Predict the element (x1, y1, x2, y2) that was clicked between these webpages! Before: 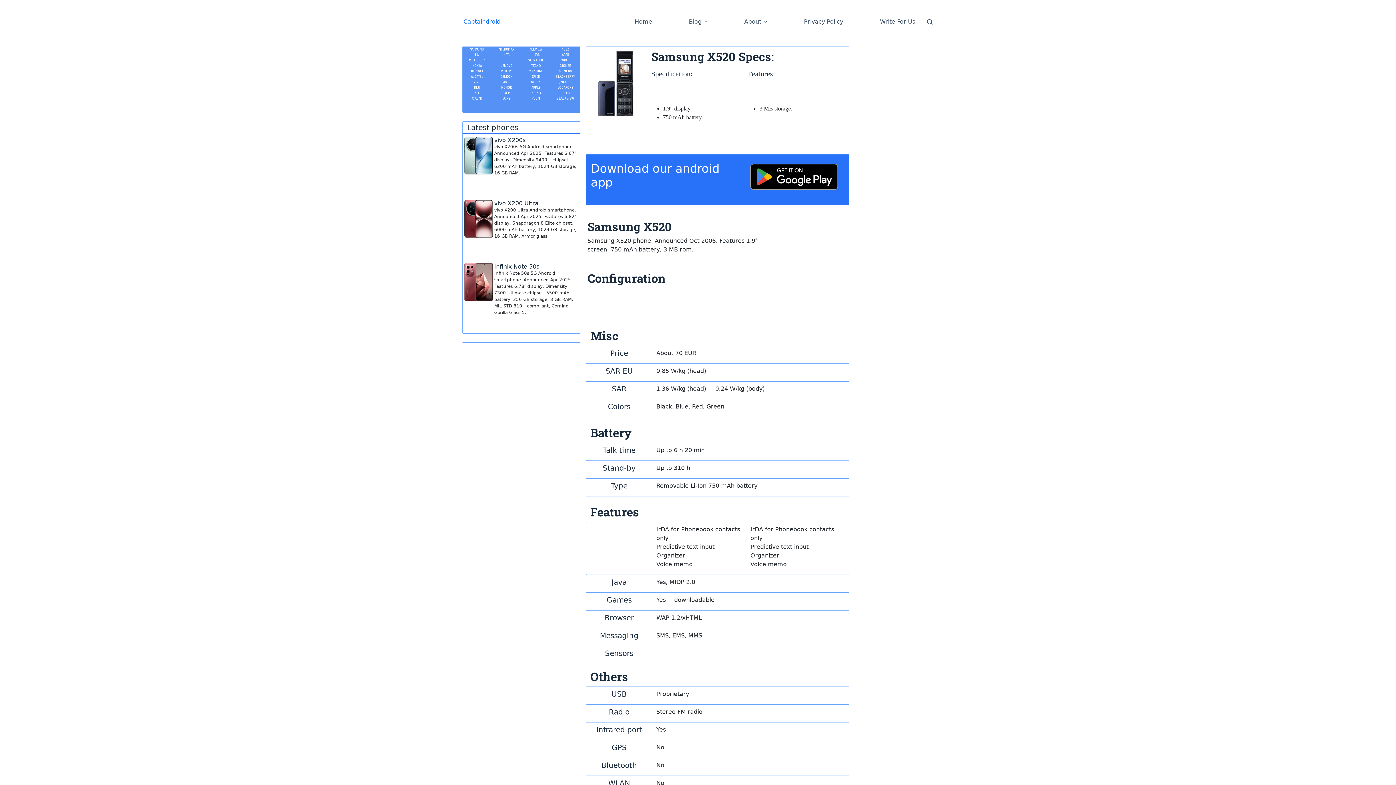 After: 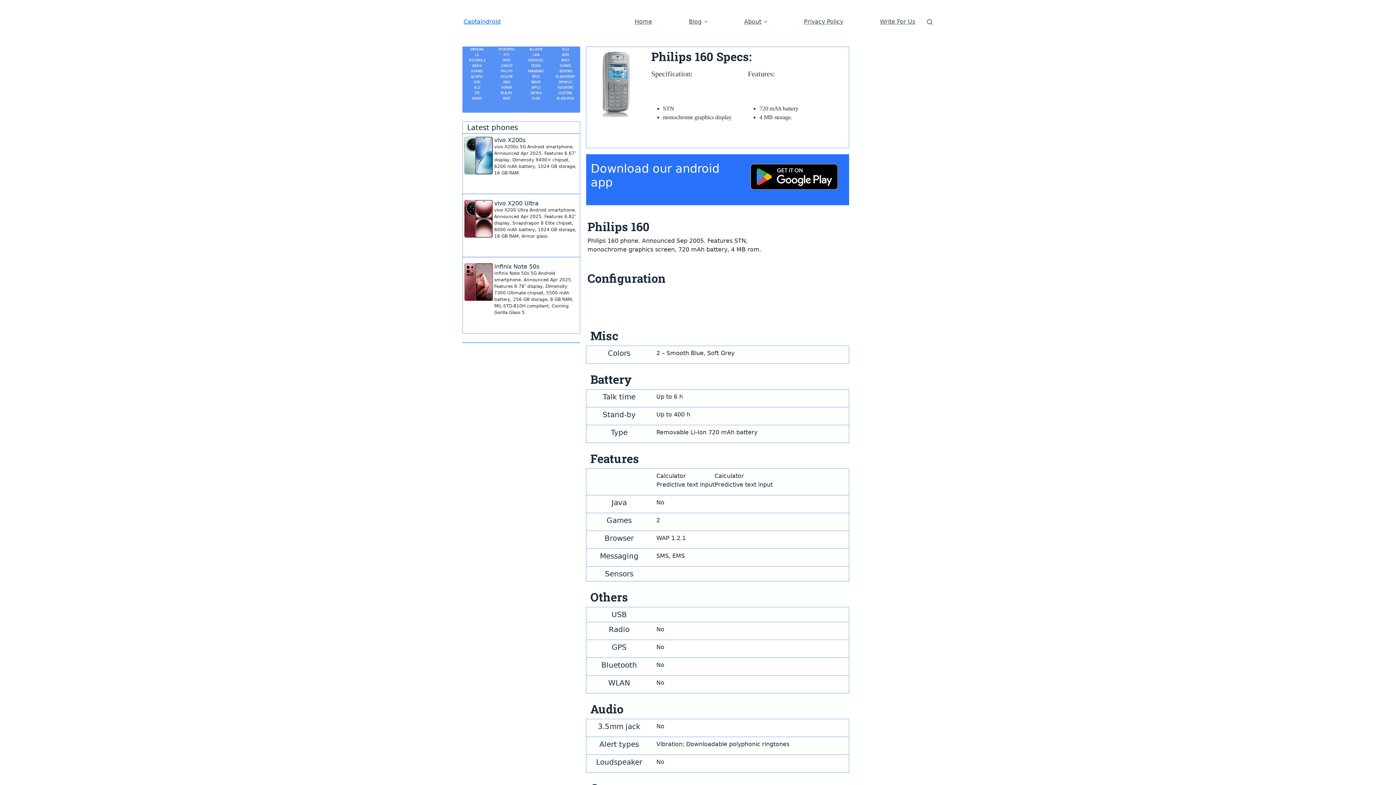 Action: label: PHILIPS bbox: (492, 68, 521, 73)